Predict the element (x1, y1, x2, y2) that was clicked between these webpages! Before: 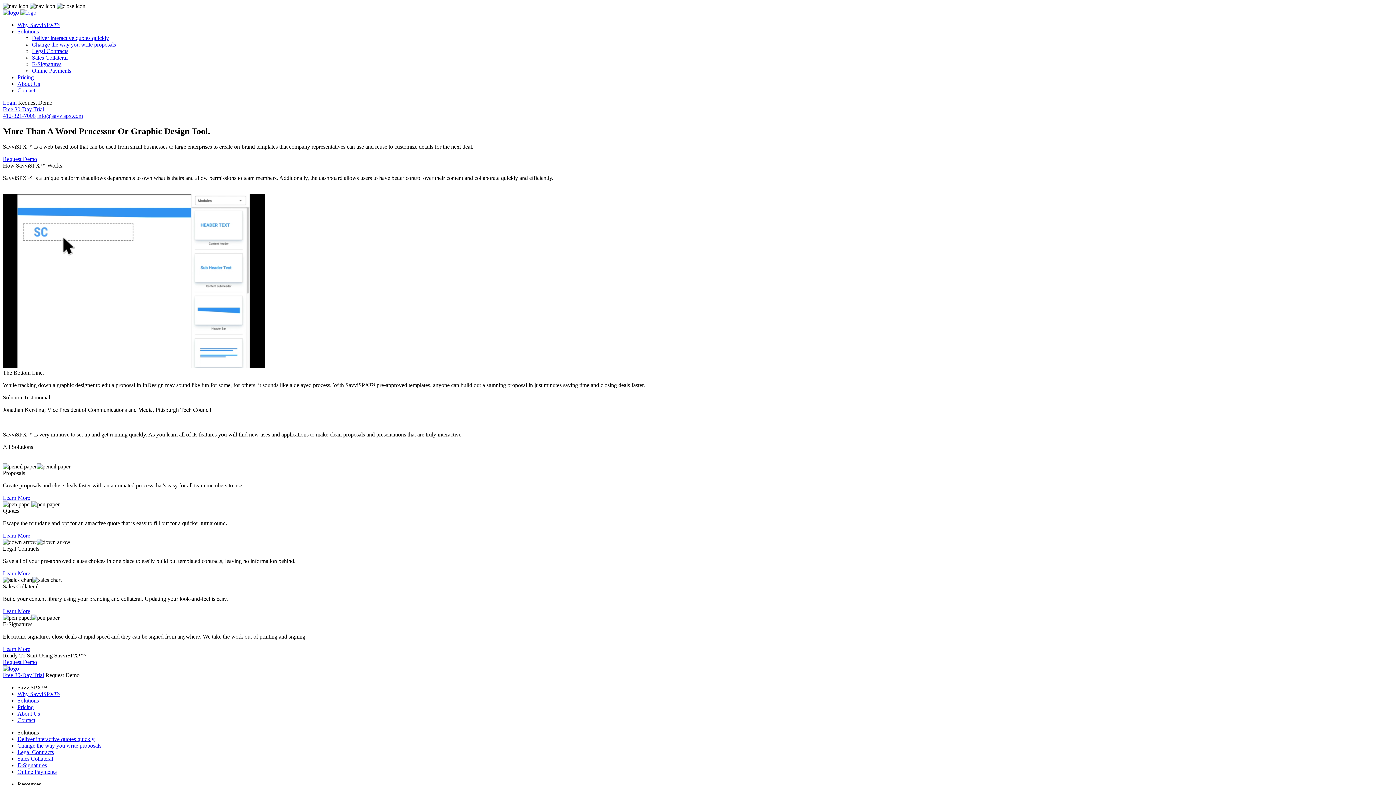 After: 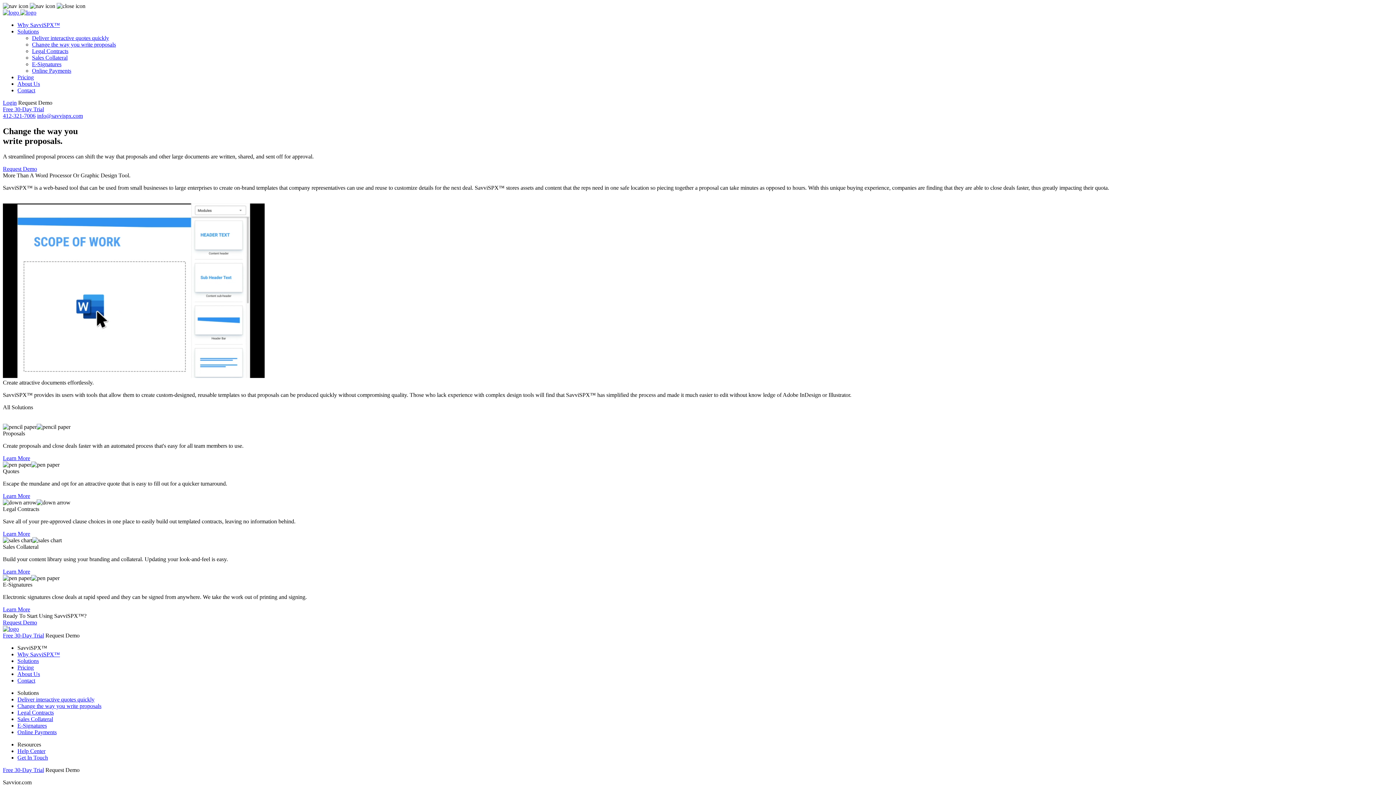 Action: bbox: (17, 742, 101, 749) label: Change the way you write proposals